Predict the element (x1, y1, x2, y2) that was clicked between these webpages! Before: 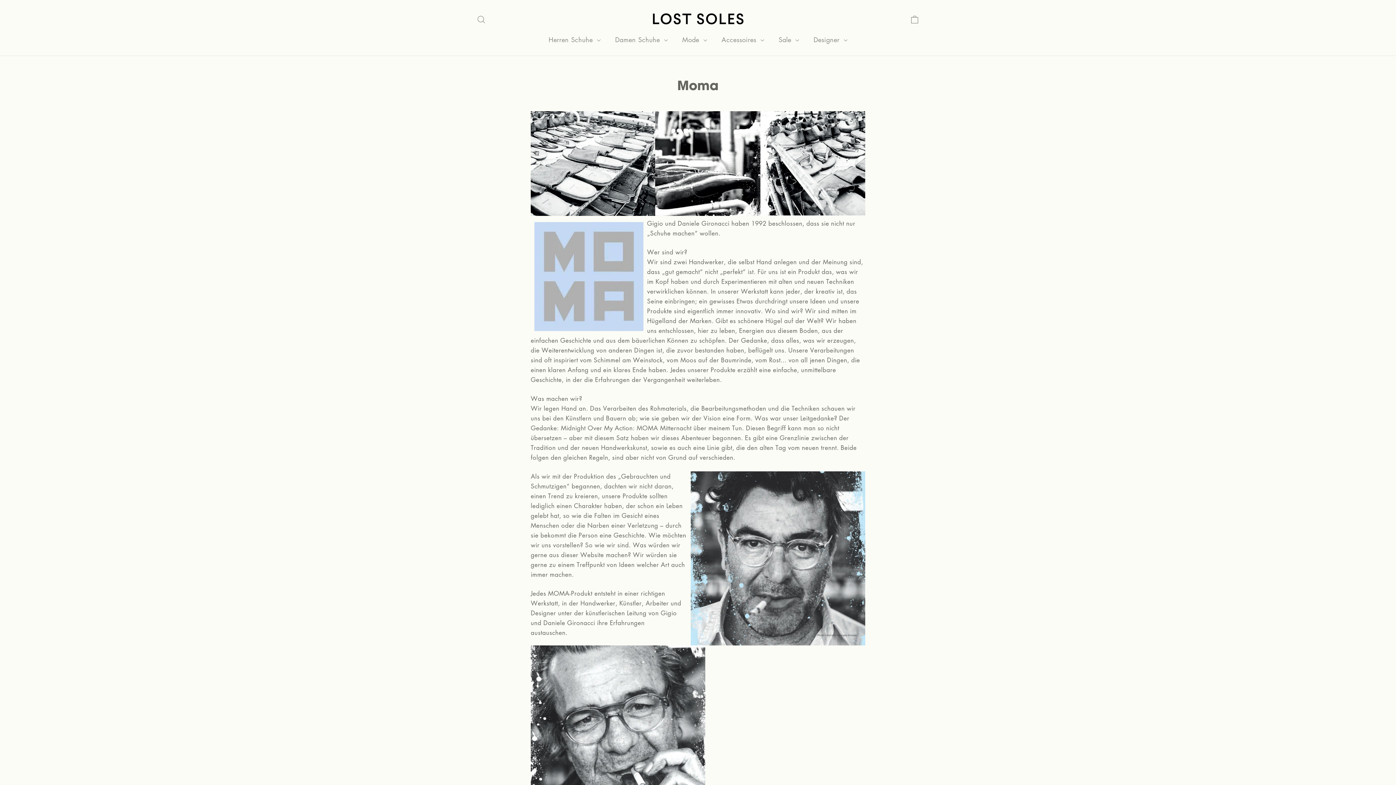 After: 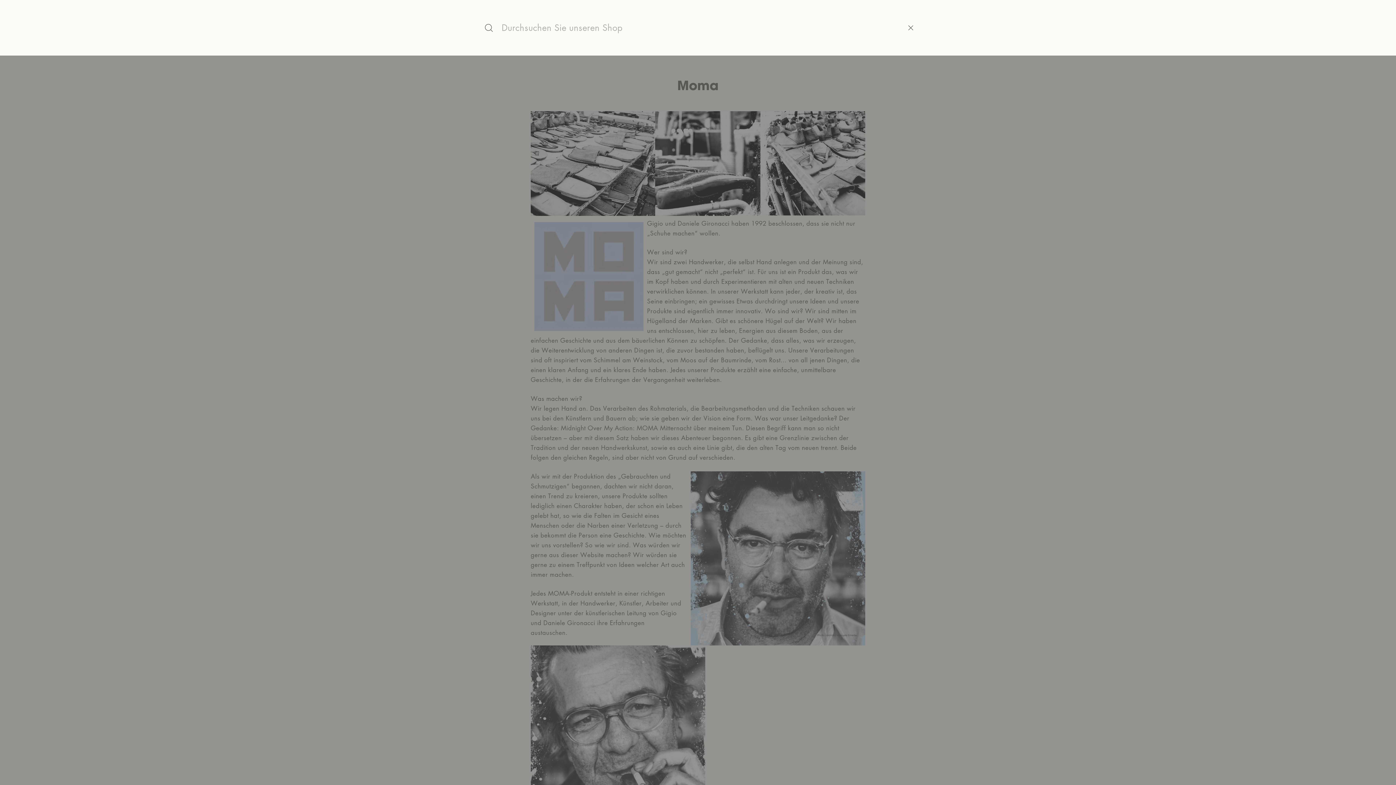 Action: label: Suche bbox: (472, 9, 490, 28)